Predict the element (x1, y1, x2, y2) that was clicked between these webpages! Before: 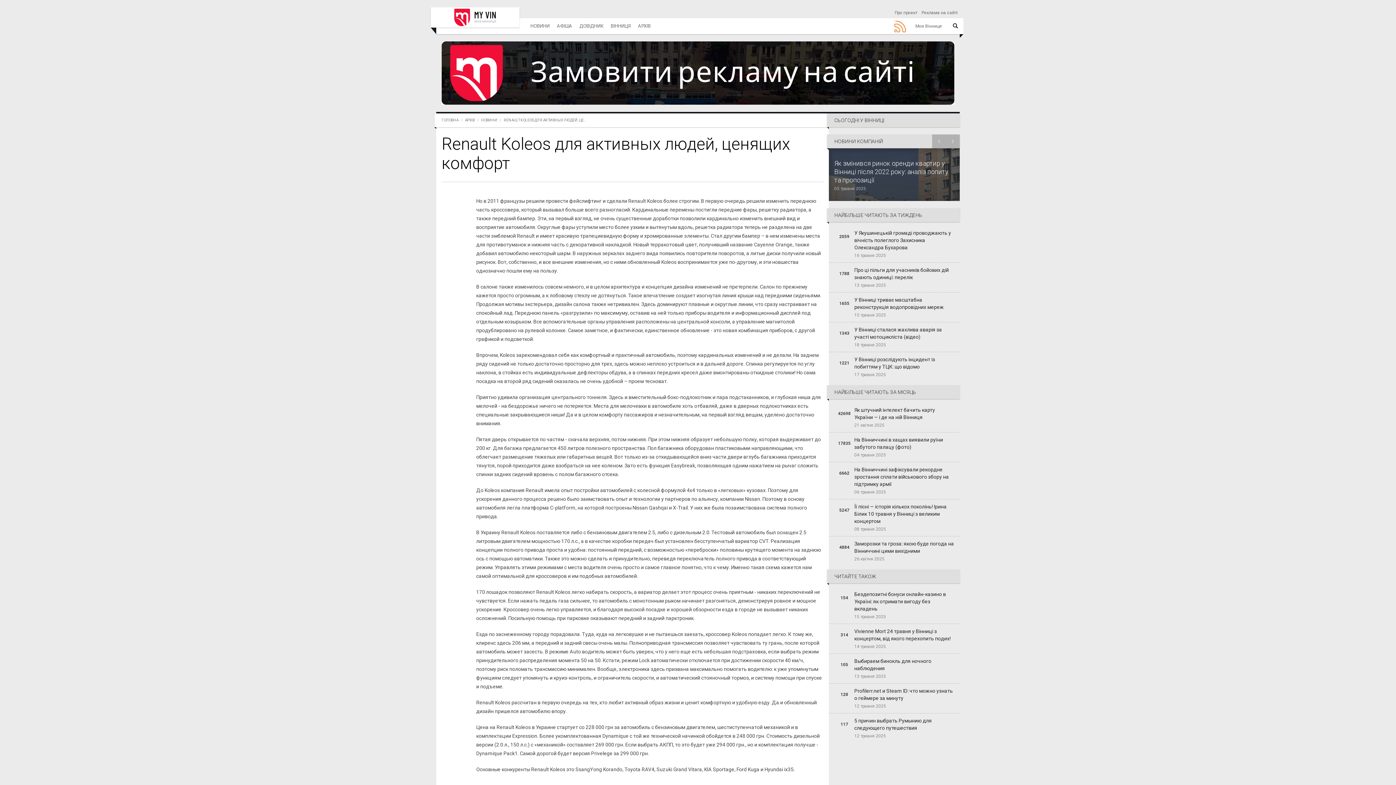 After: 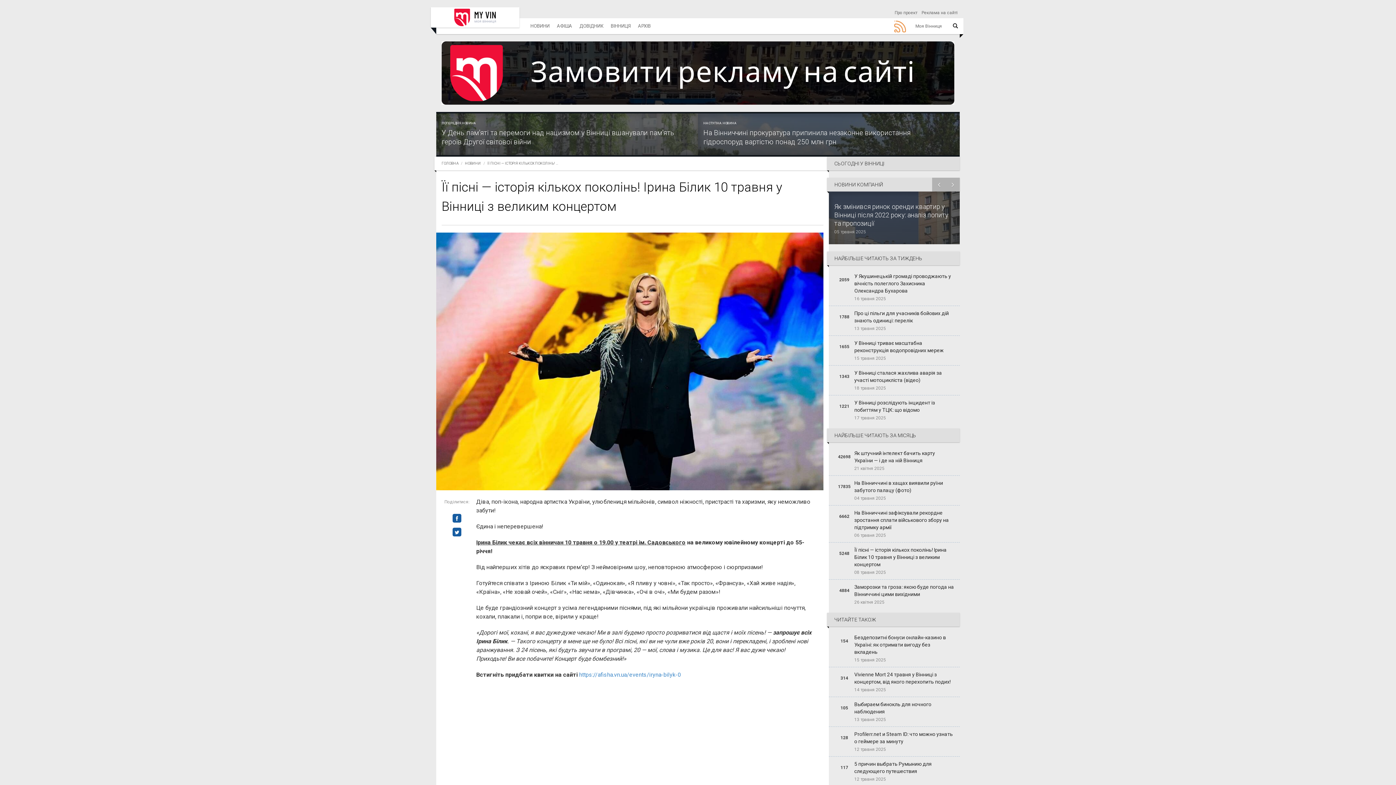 Action: bbox: (854, 504, 946, 524) label: Її пісні — історія кількох поколінь! Ірина Білик 10 травня у Вінниці з великим концертом